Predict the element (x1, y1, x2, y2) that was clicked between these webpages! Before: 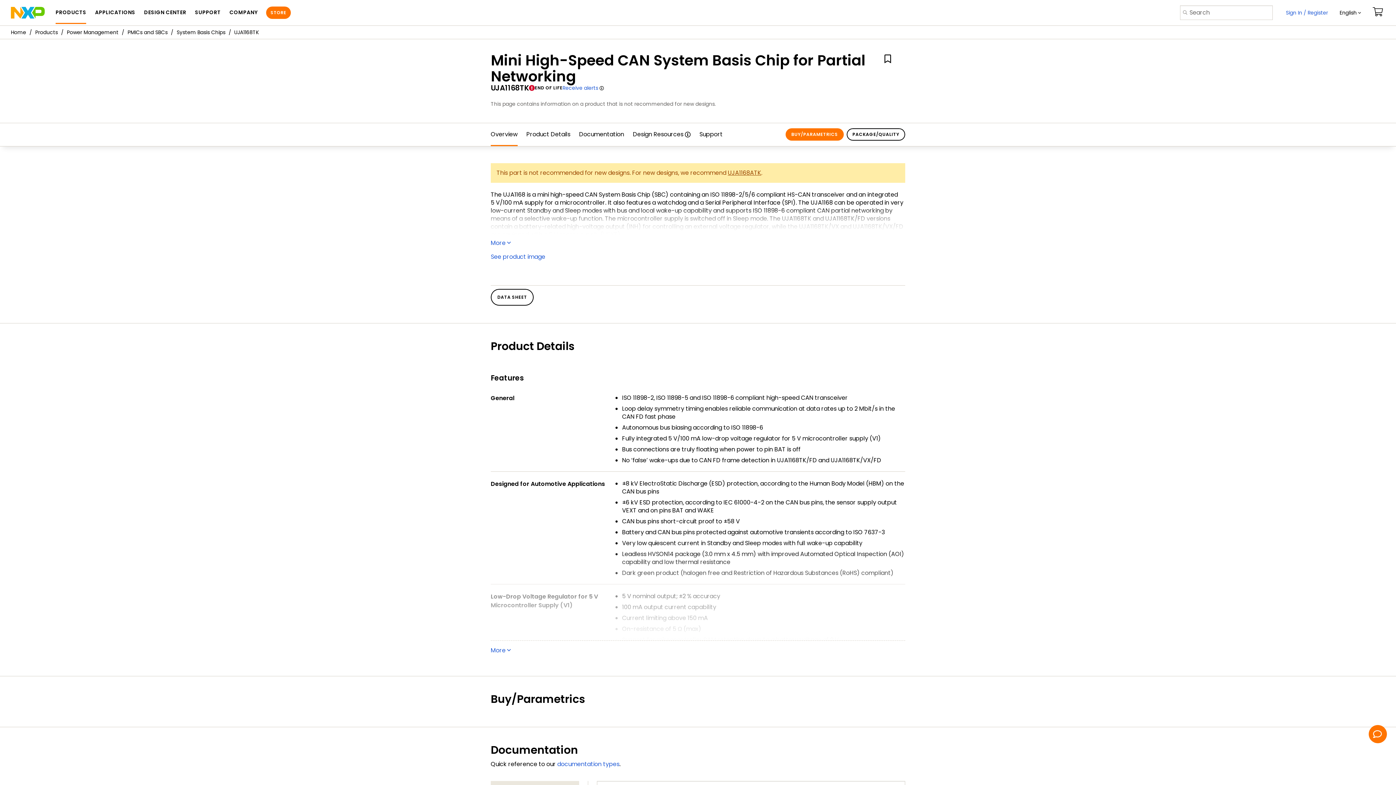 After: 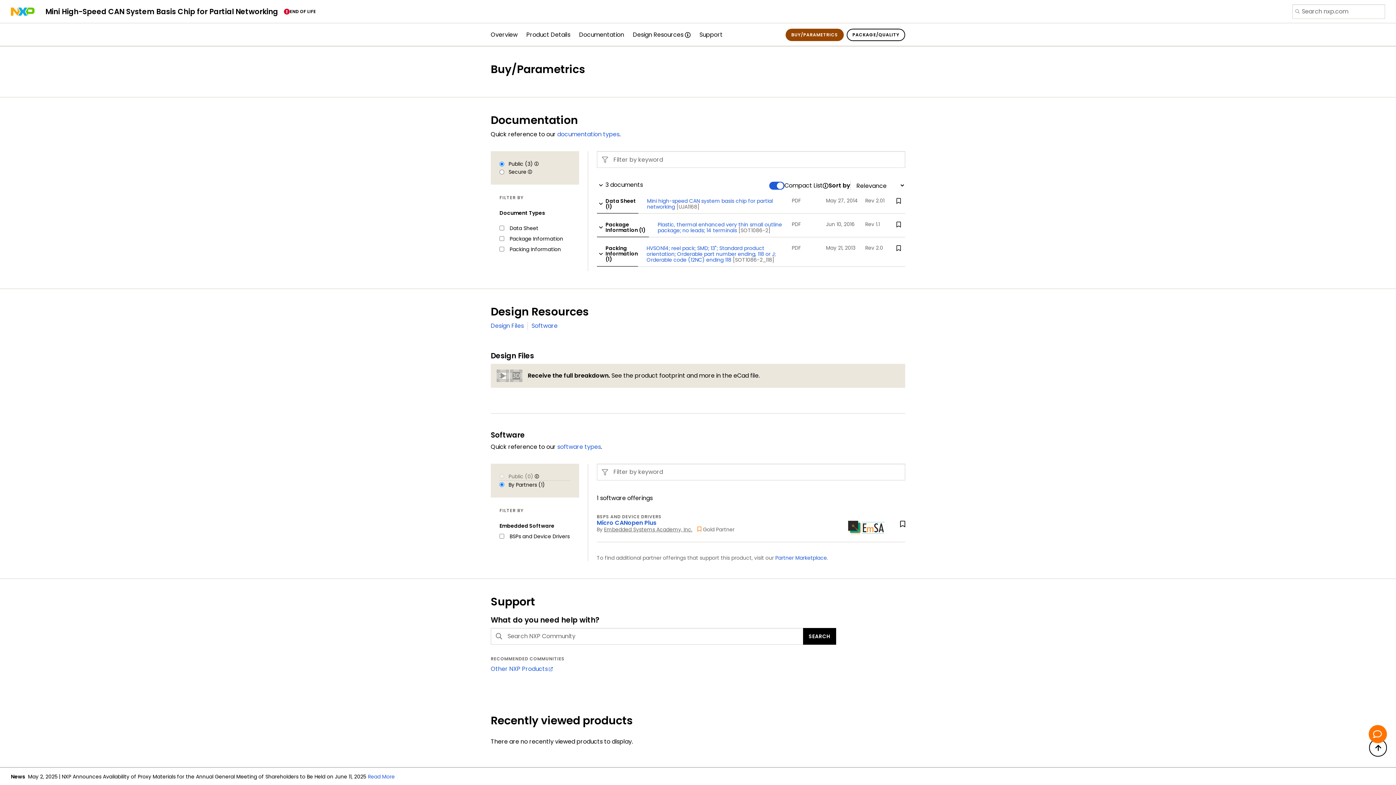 Action: label: BUY/PARAMETRICS bbox: (785, 128, 843, 140)